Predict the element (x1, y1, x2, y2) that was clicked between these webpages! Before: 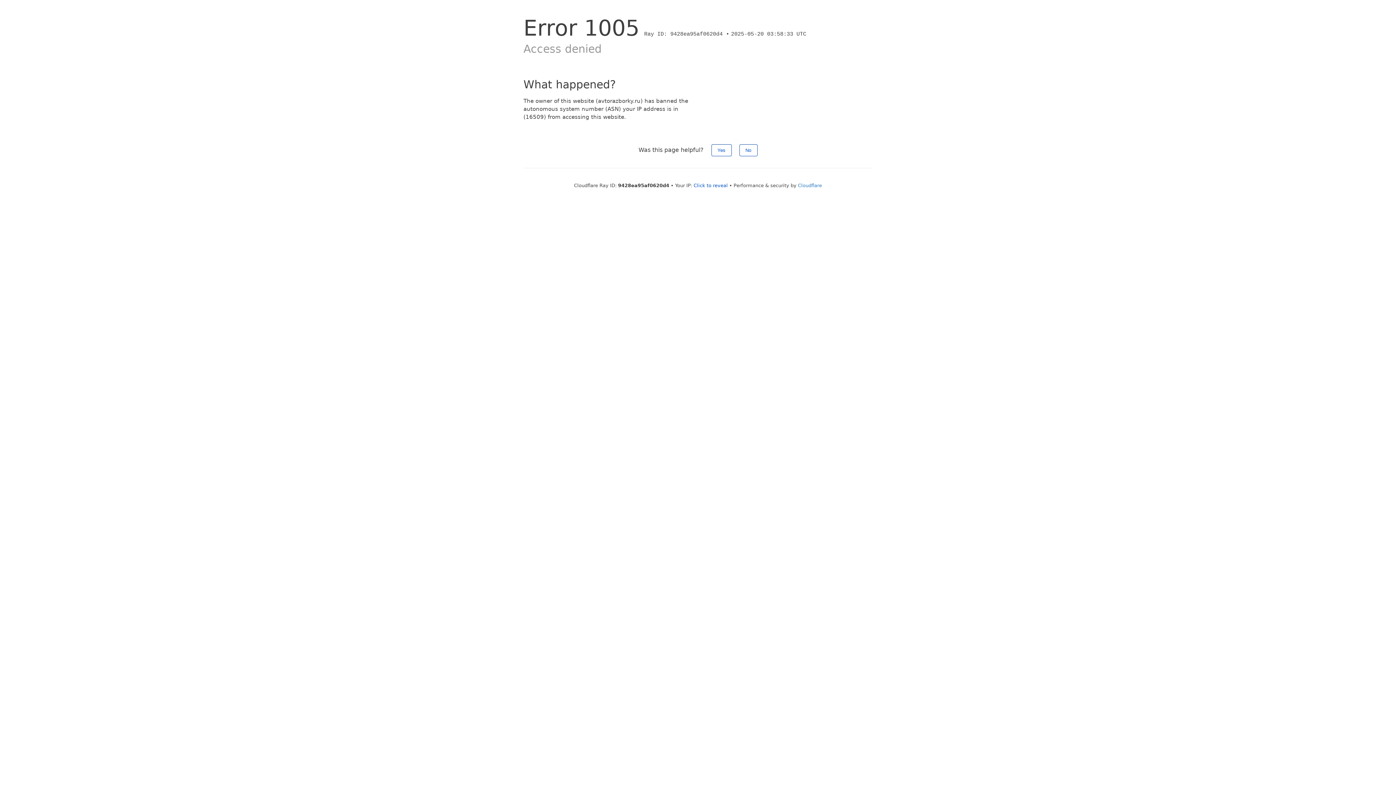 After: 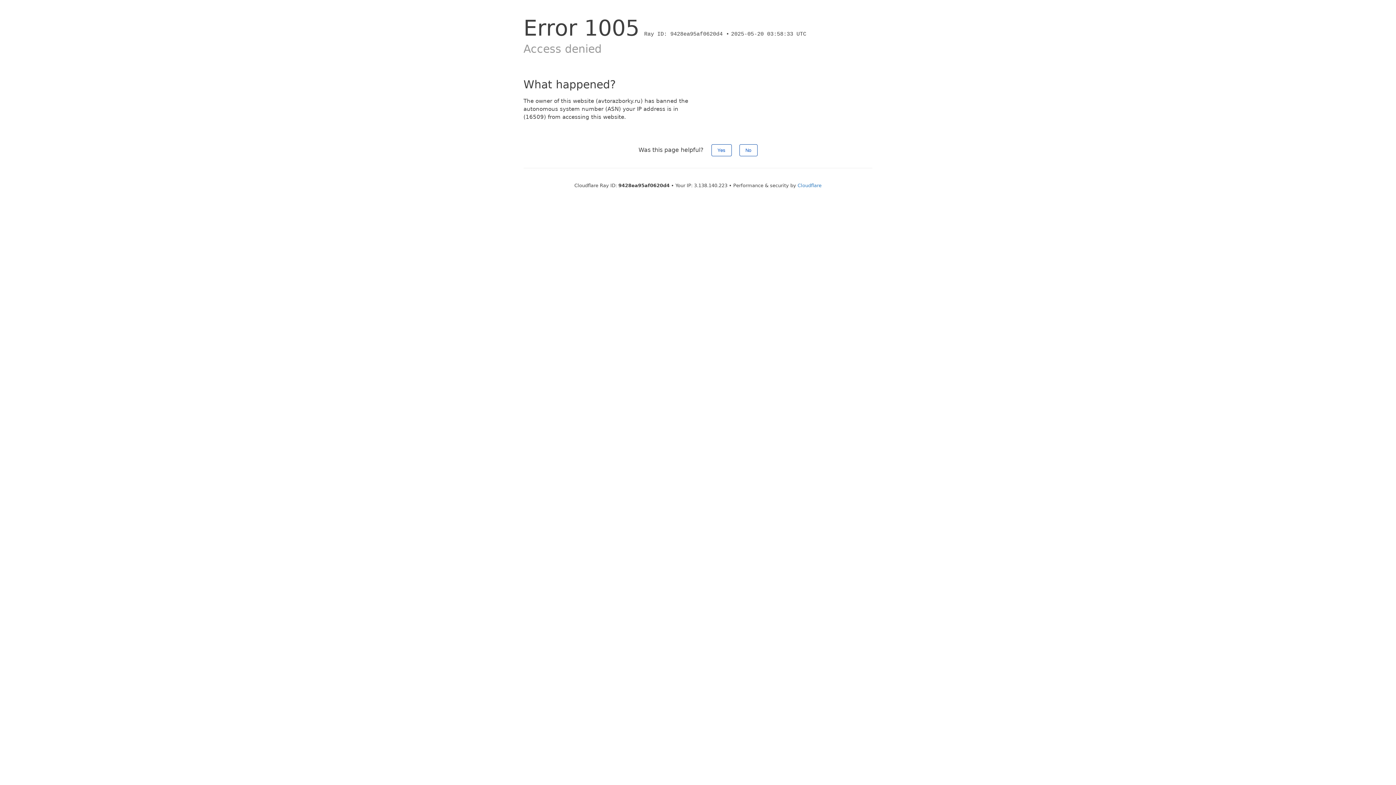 Action: label: Click to reveal bbox: (693, 182, 728, 188)